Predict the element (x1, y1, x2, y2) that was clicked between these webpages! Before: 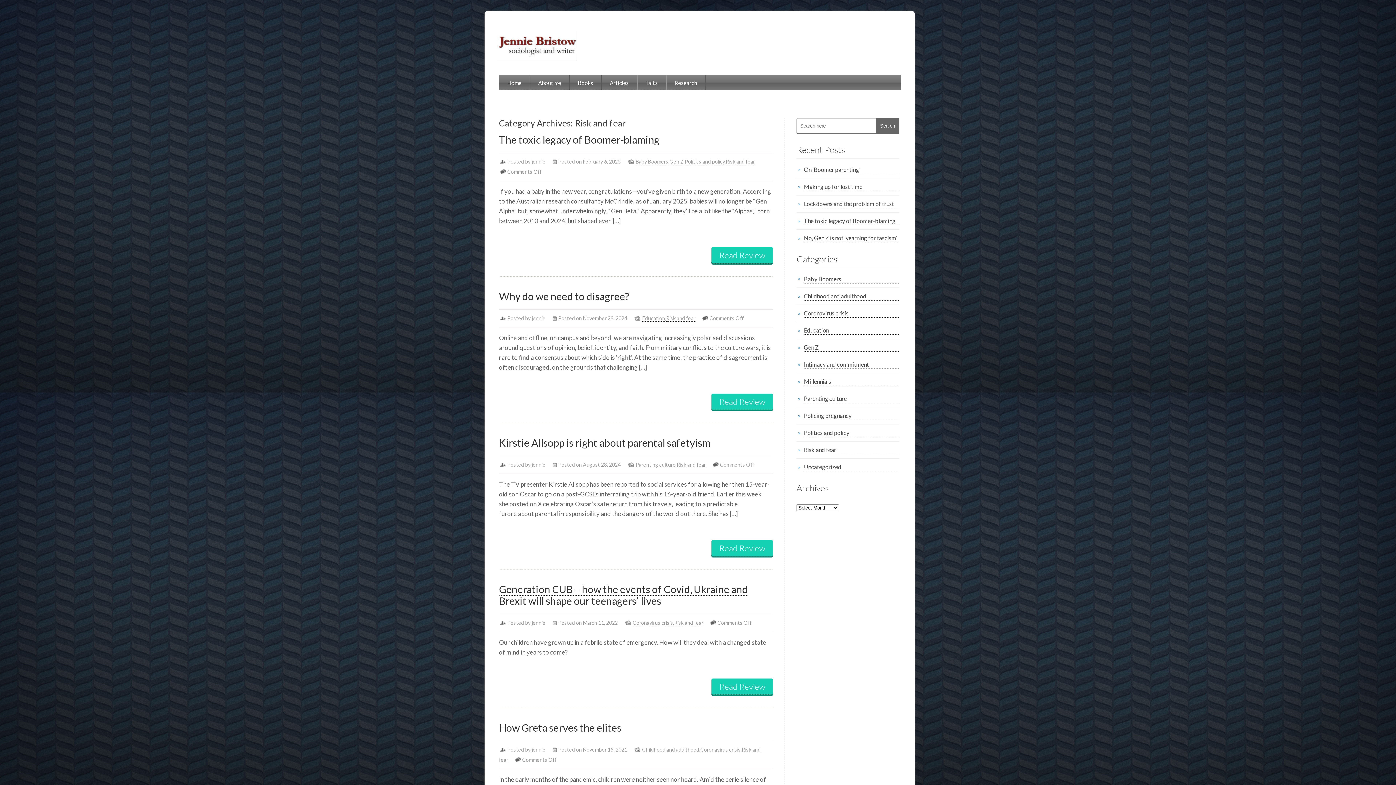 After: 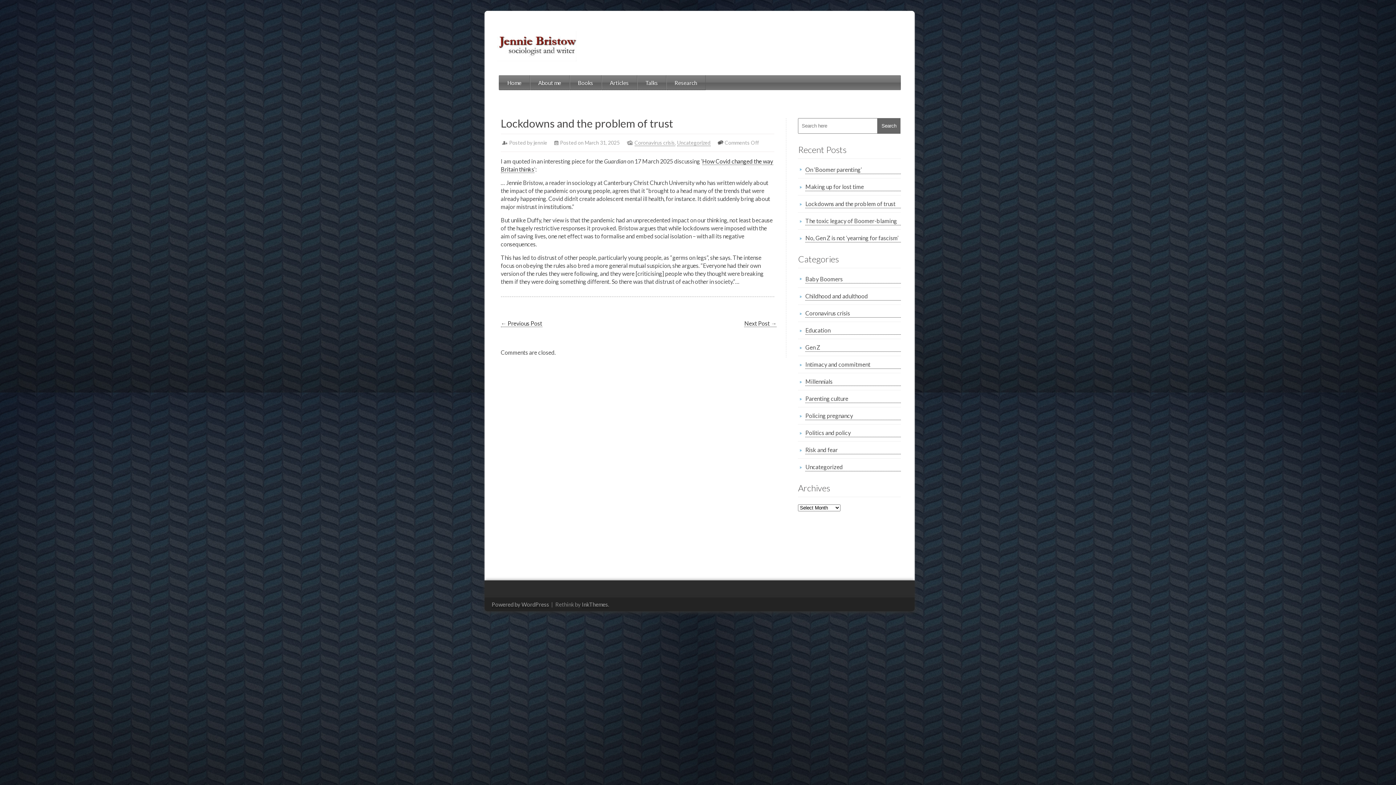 Action: label: Lockdowns and the problem of trust bbox: (804, 199, 899, 208)